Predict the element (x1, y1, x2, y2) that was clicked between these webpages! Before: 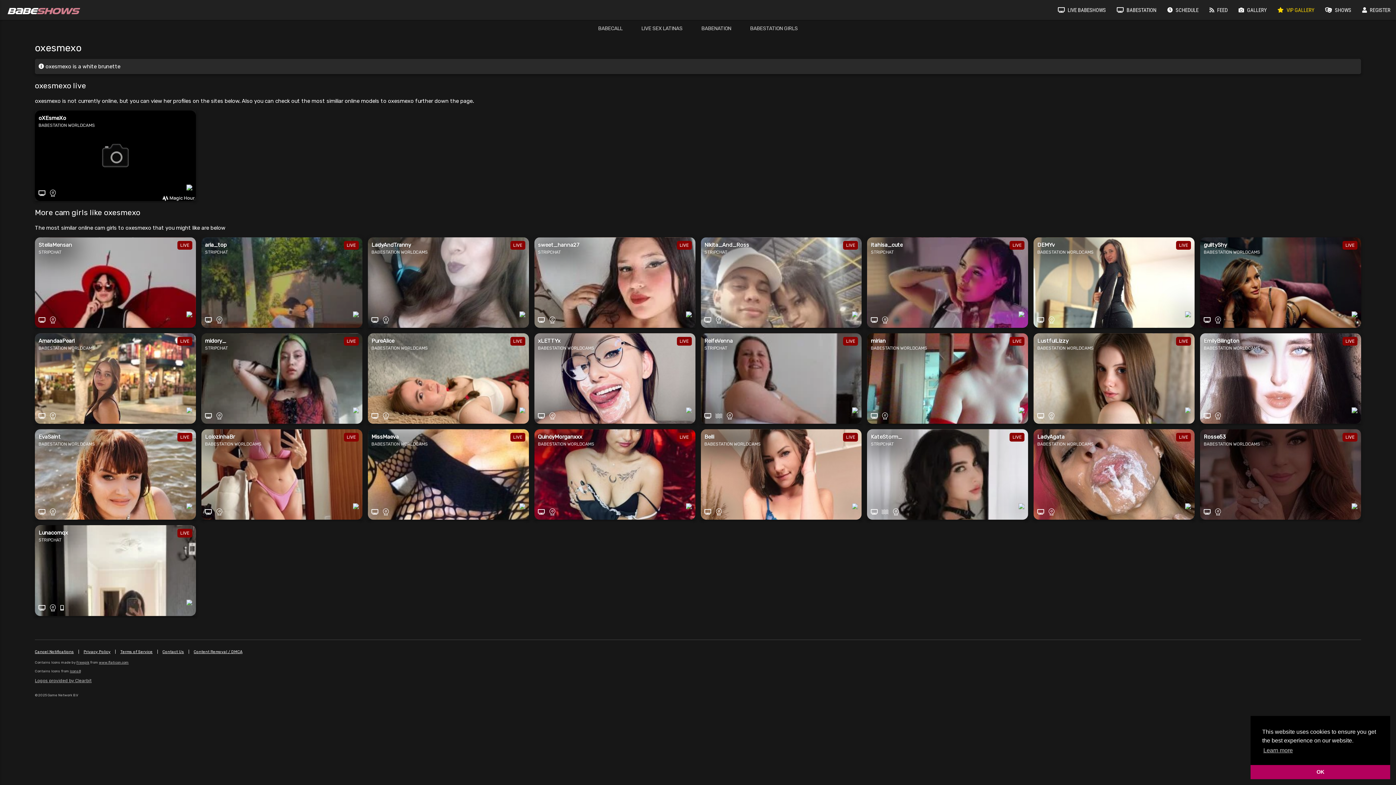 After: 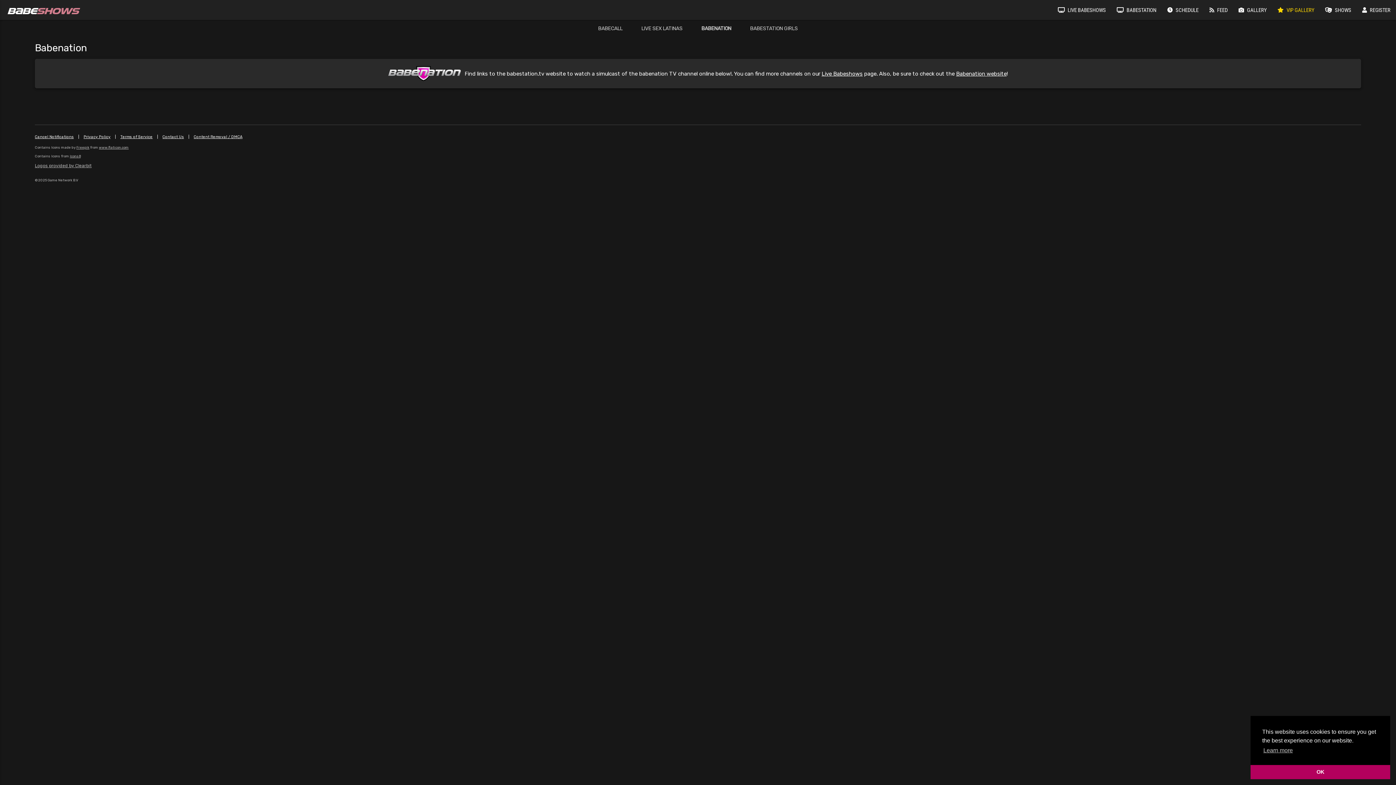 Action: label: BABENATION bbox: (692, 20, 740, 37)